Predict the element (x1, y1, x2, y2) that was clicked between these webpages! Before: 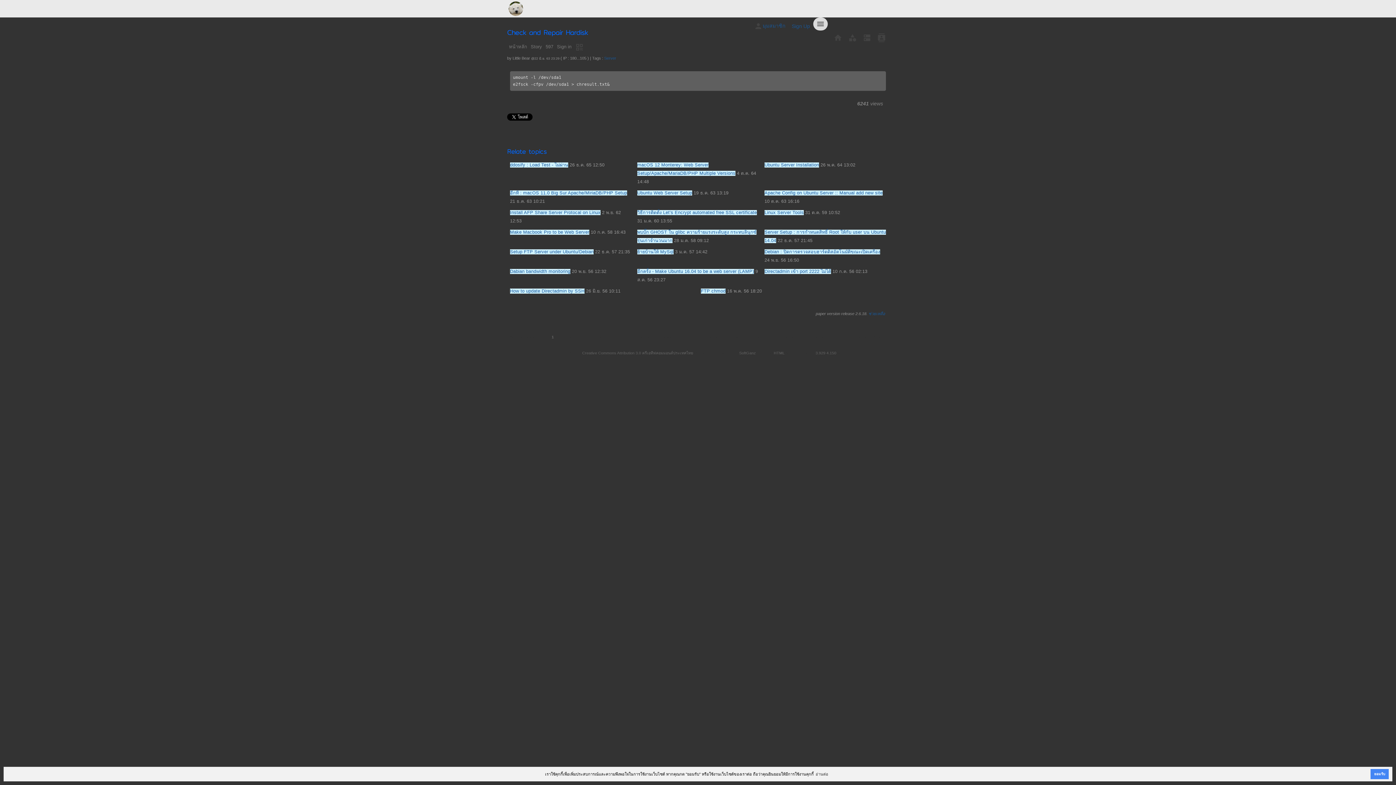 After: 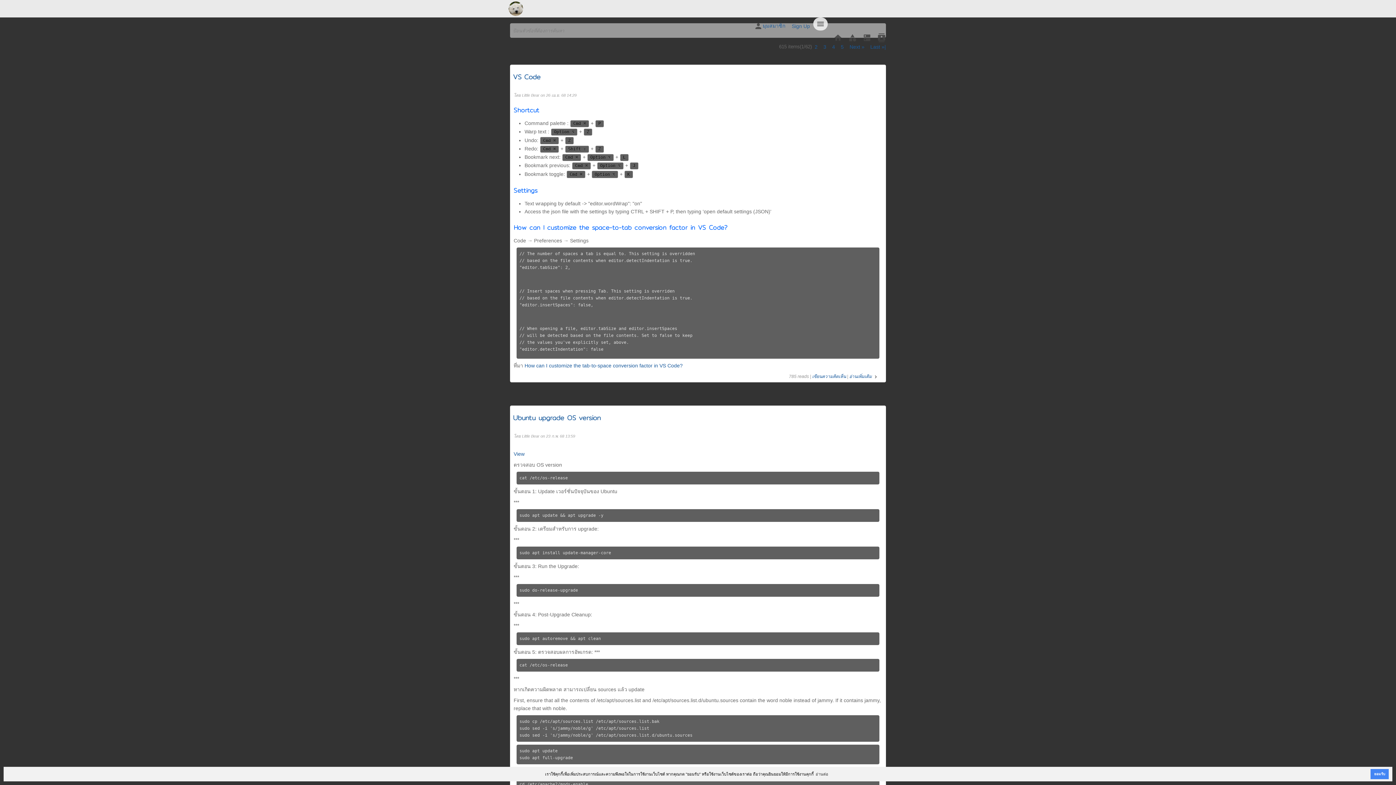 Action: label: SoftGanz bbox: (739, 350, 756, 355)